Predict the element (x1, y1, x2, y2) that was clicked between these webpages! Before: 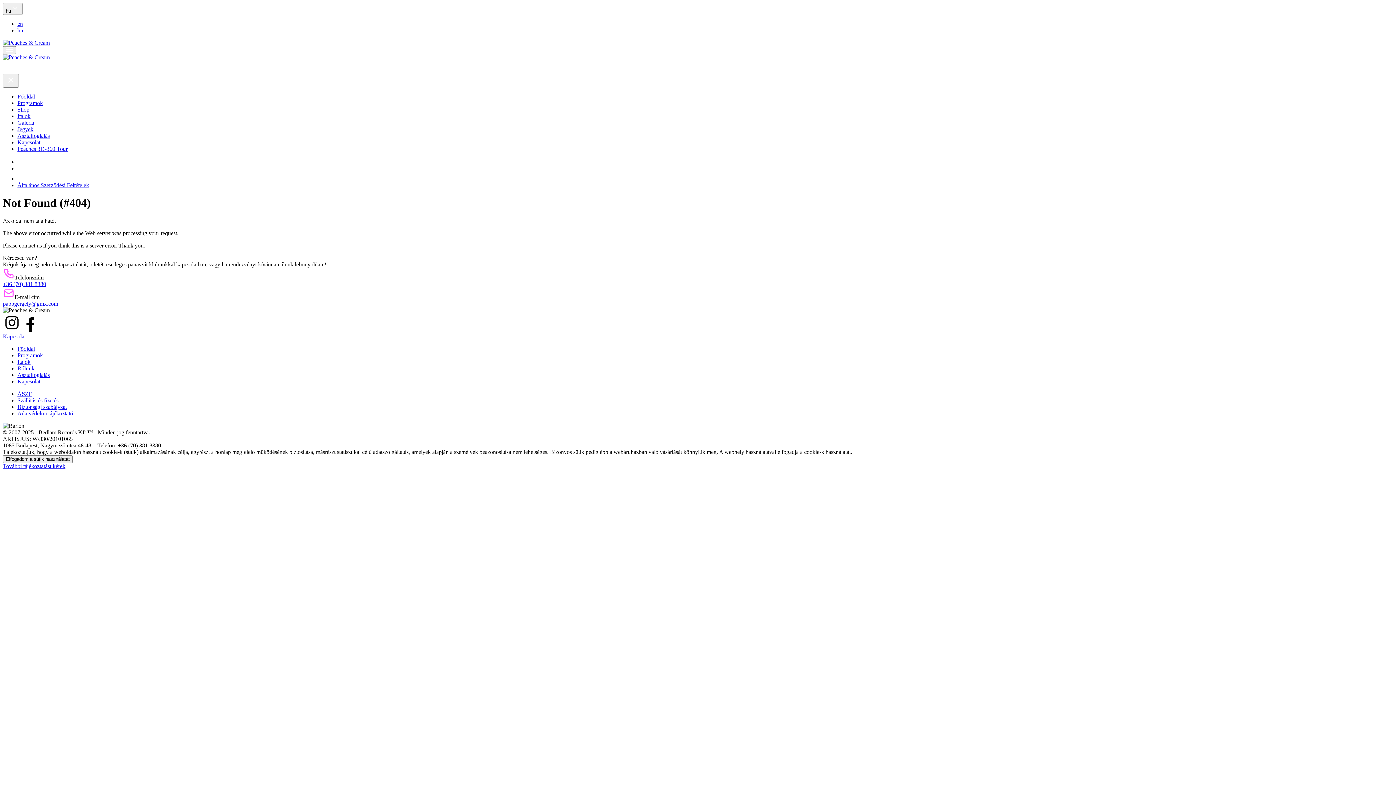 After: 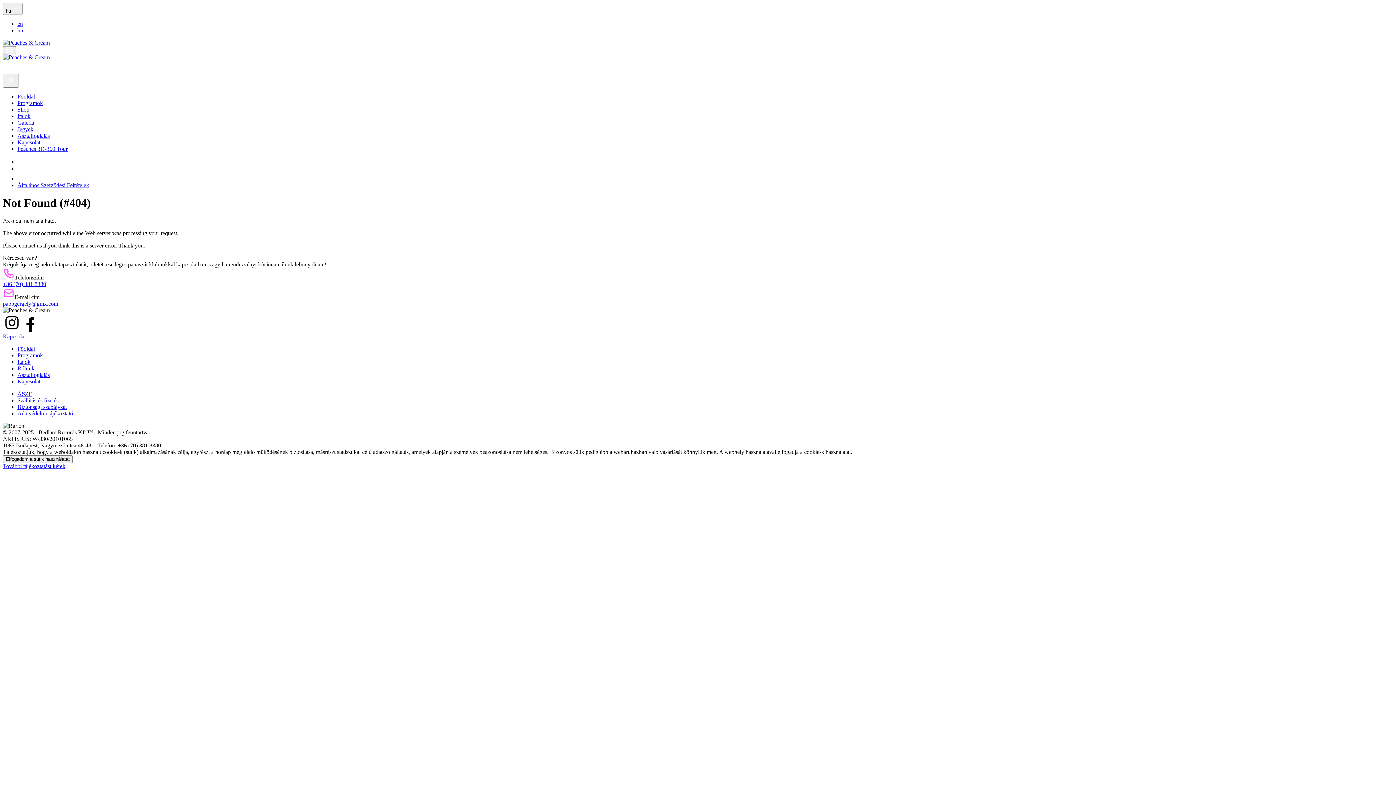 Action: bbox: (17, 175, 26, 181)